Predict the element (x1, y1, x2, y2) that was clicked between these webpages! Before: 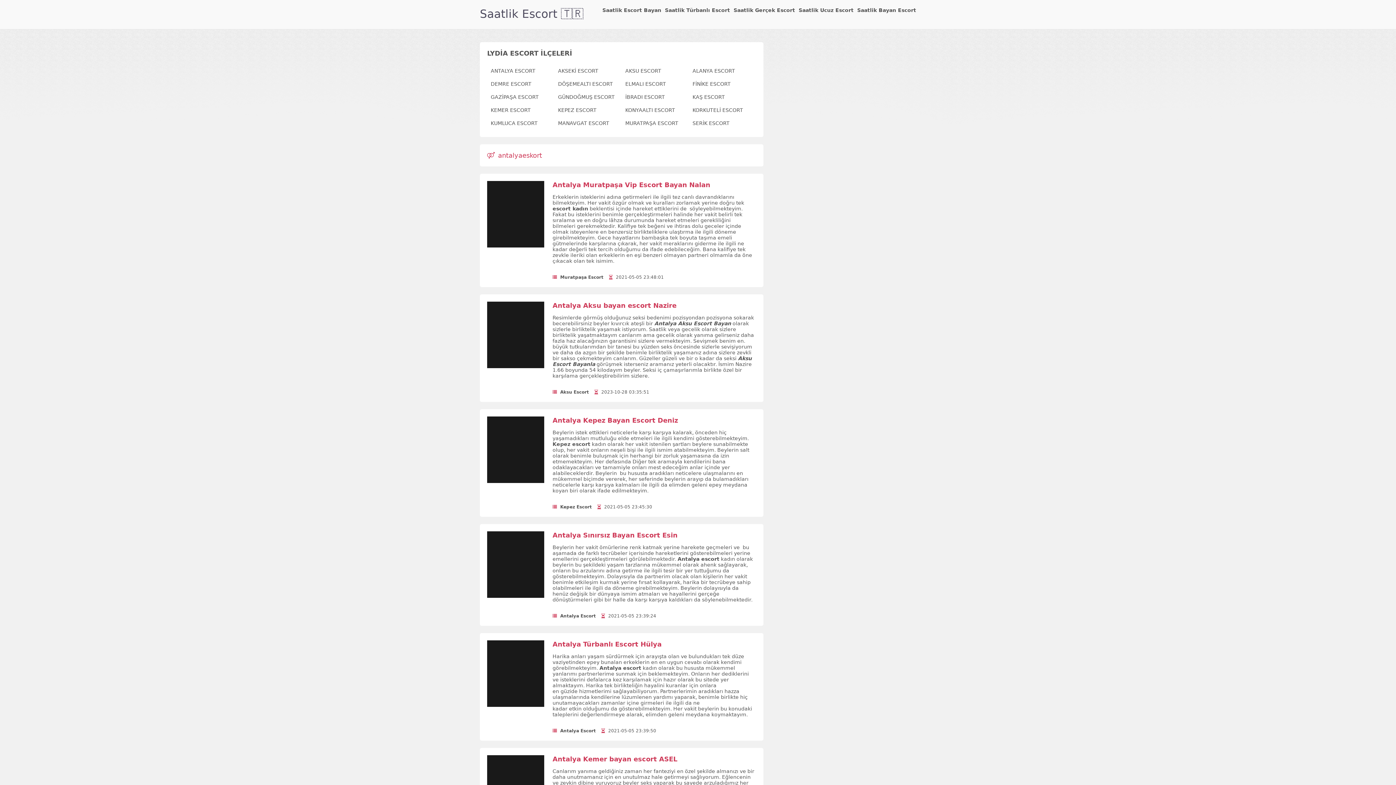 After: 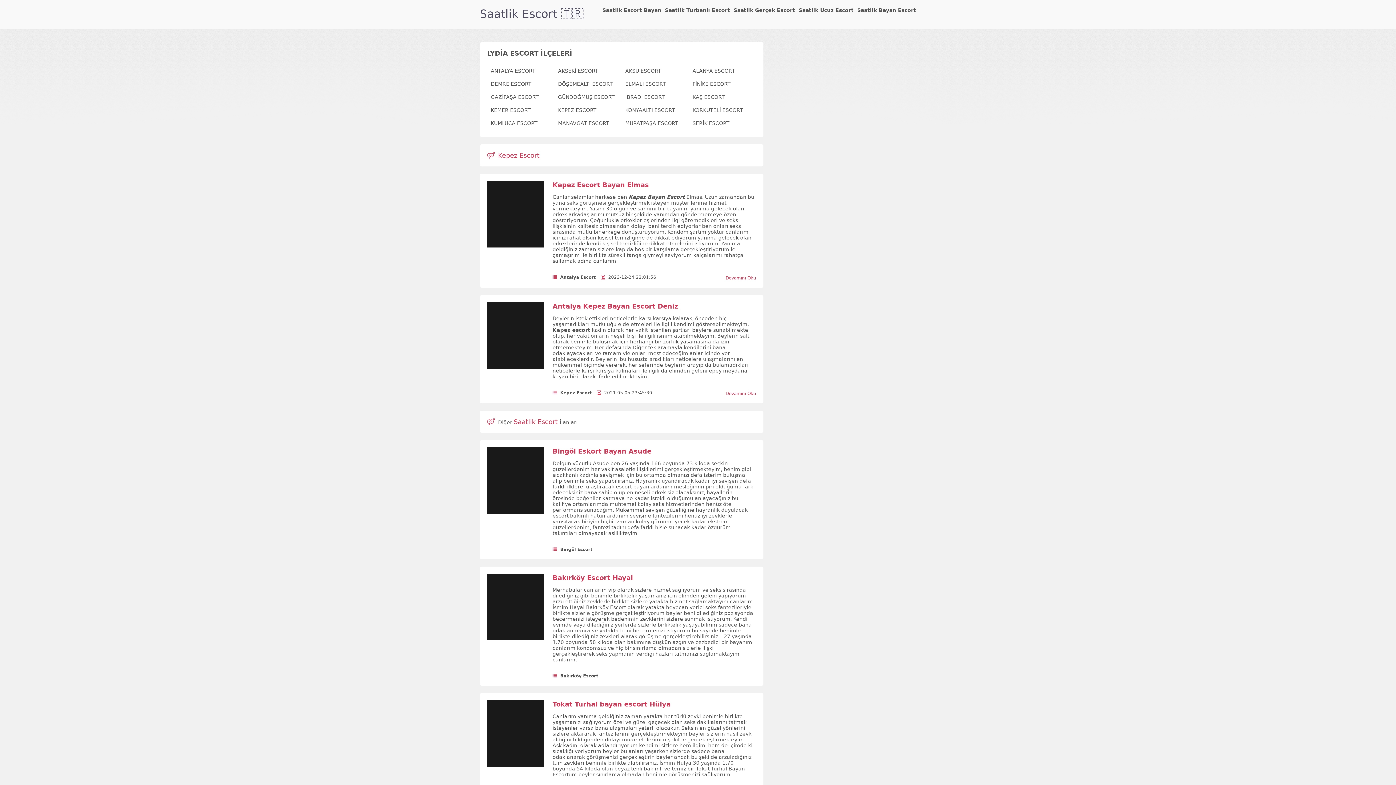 Action: label: KEPEZ ESCORT bbox: (558, 107, 596, 113)